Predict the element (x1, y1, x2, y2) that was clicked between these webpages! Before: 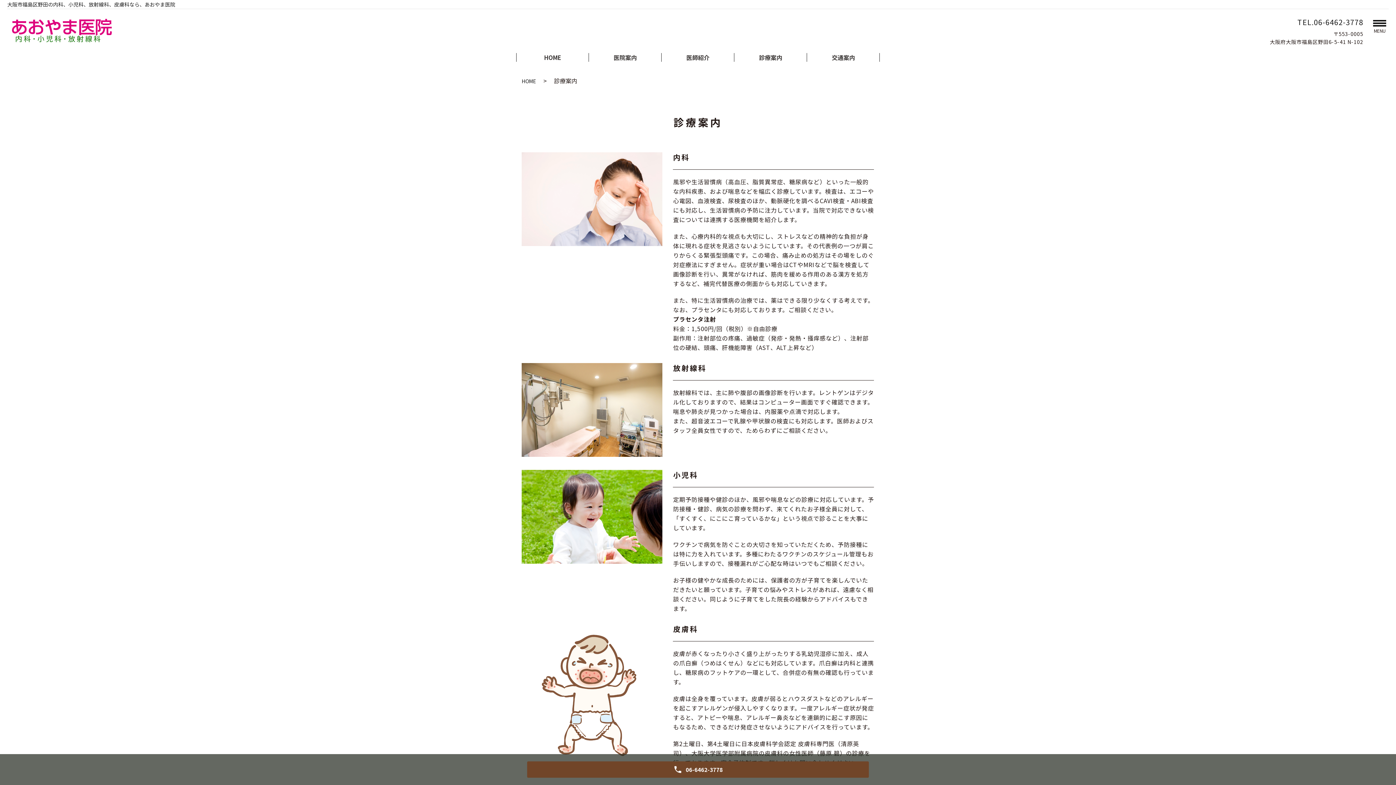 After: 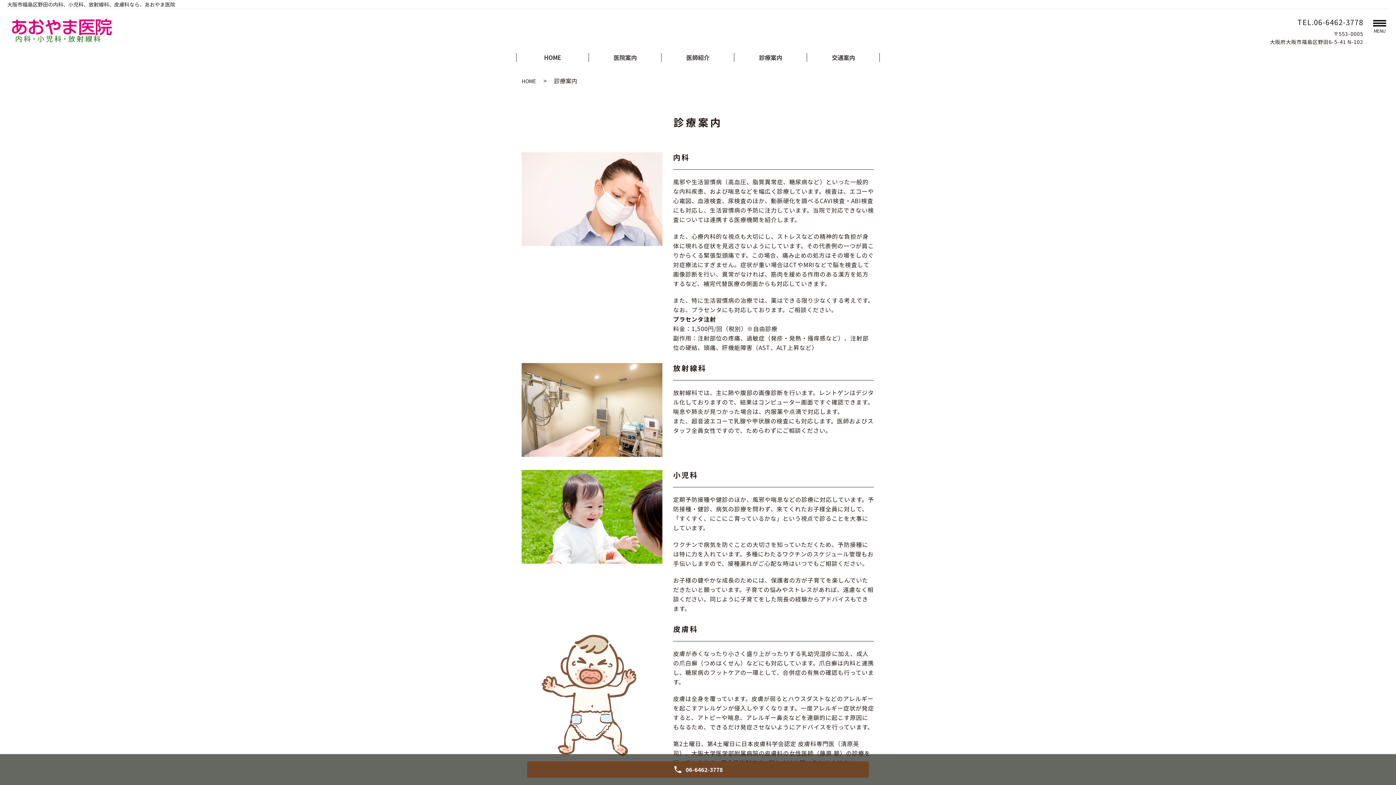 Action: bbox: (757, 53, 784, 61) label: 診療案内